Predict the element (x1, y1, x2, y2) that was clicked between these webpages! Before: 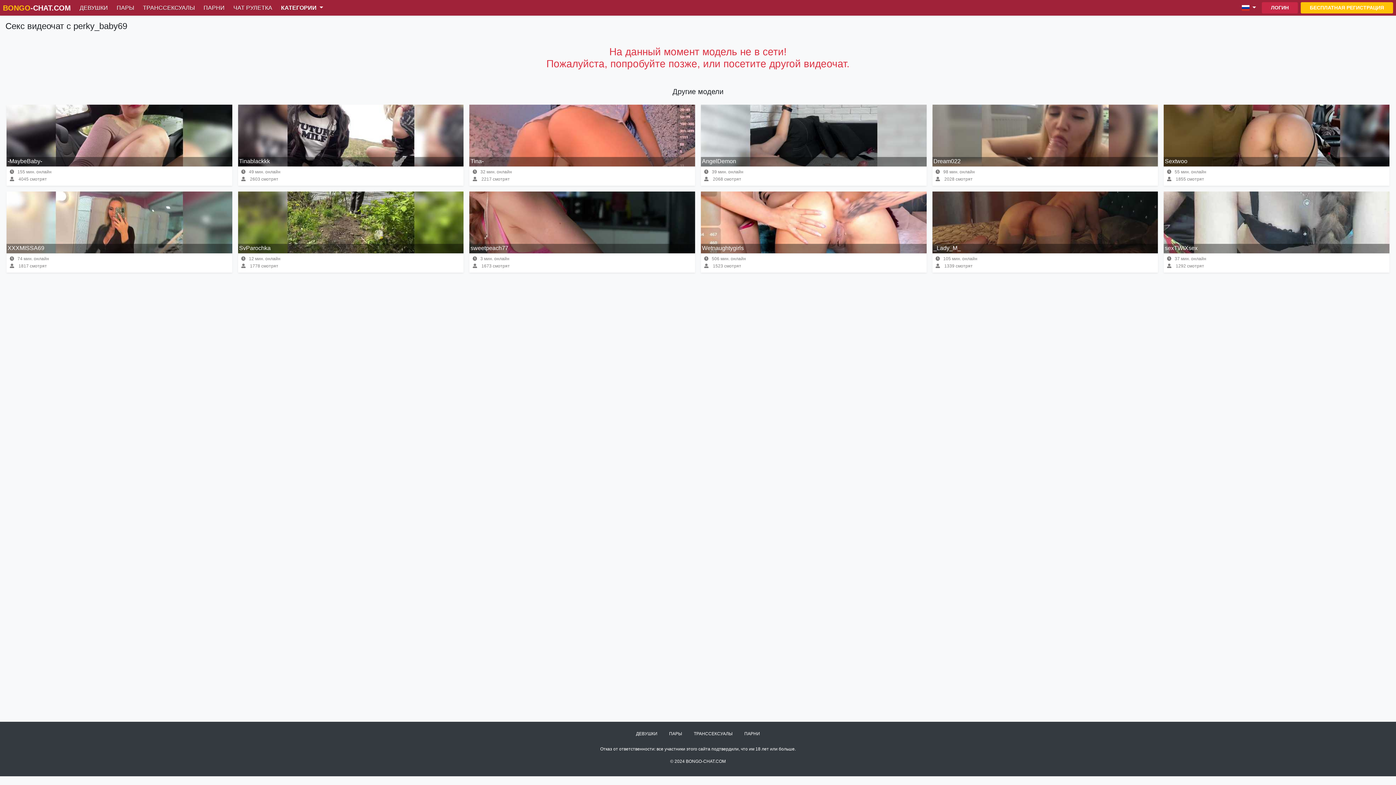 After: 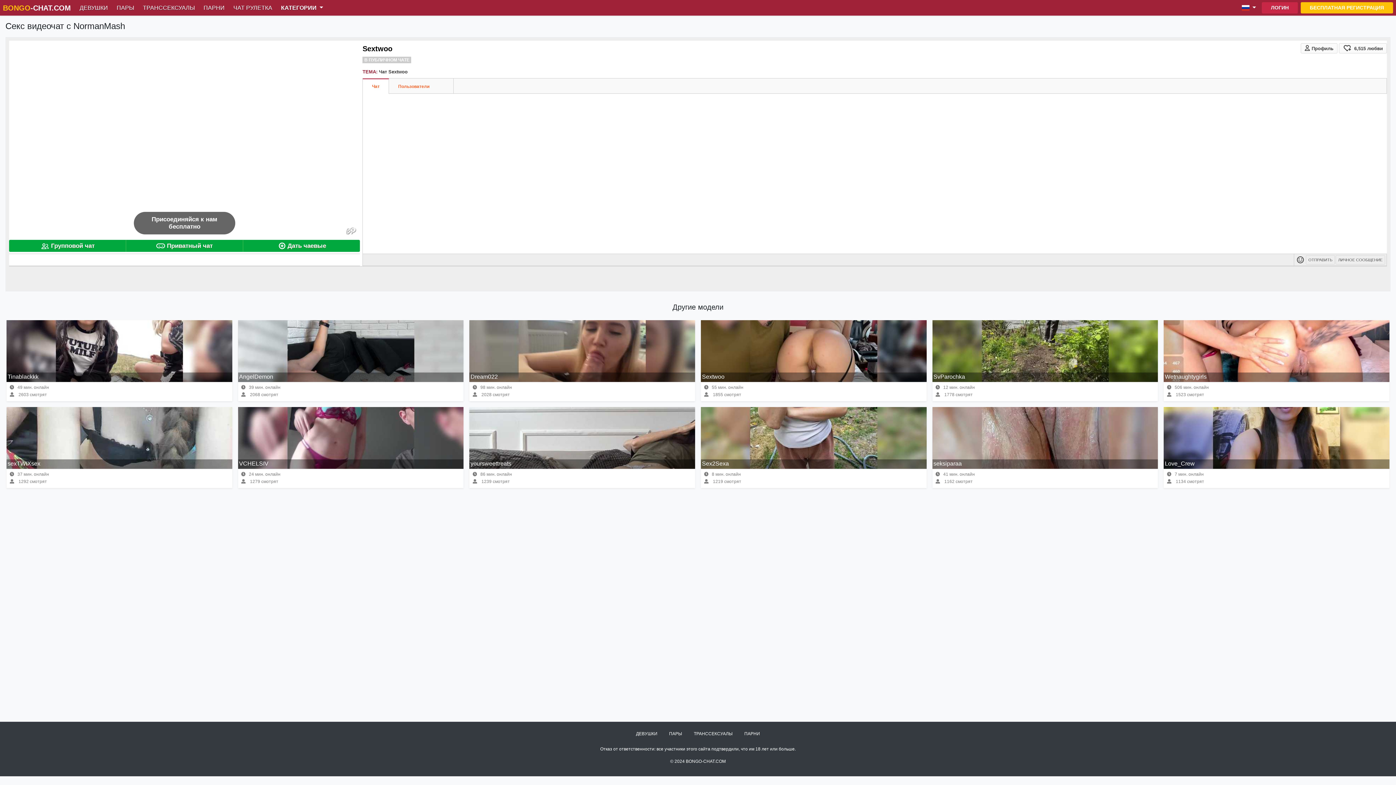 Action: bbox: (1164, 104, 1389, 166)